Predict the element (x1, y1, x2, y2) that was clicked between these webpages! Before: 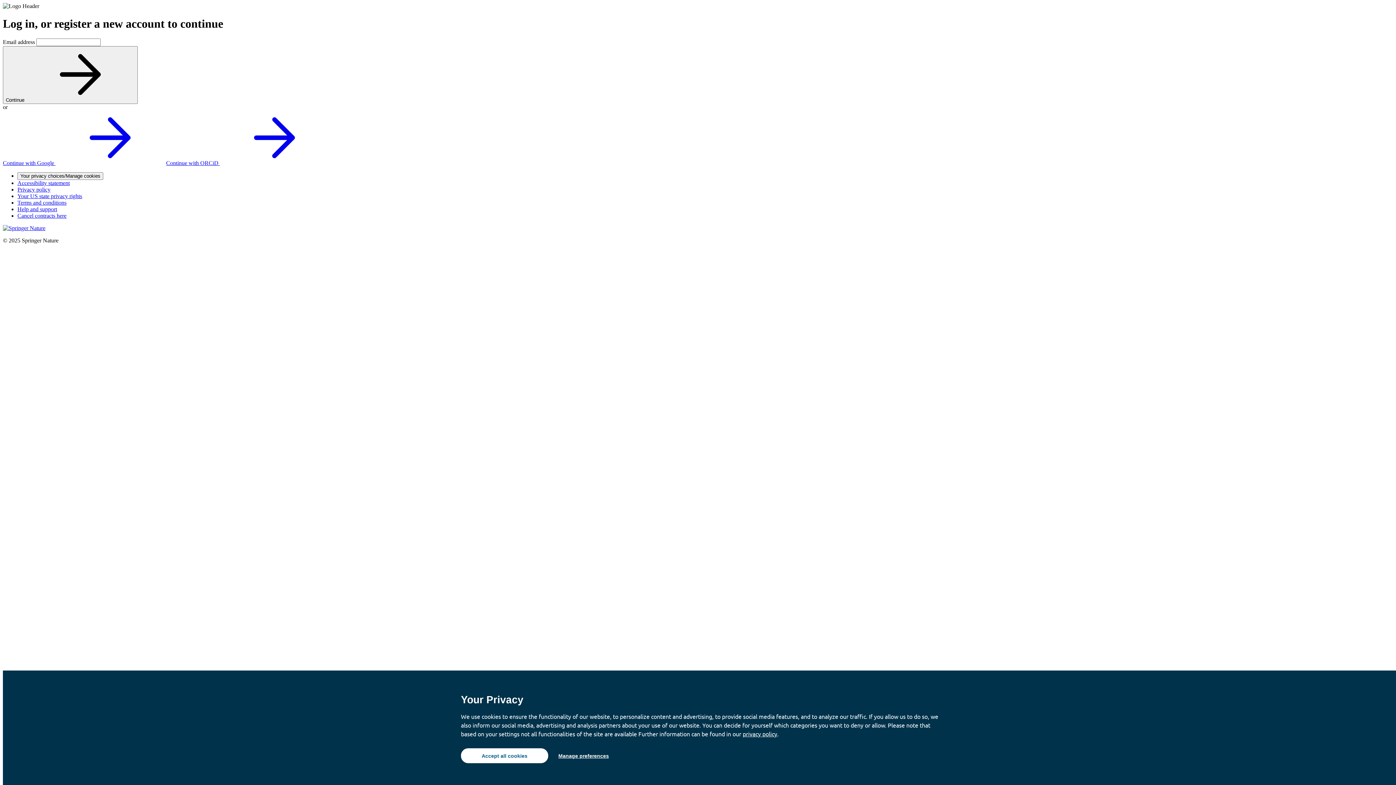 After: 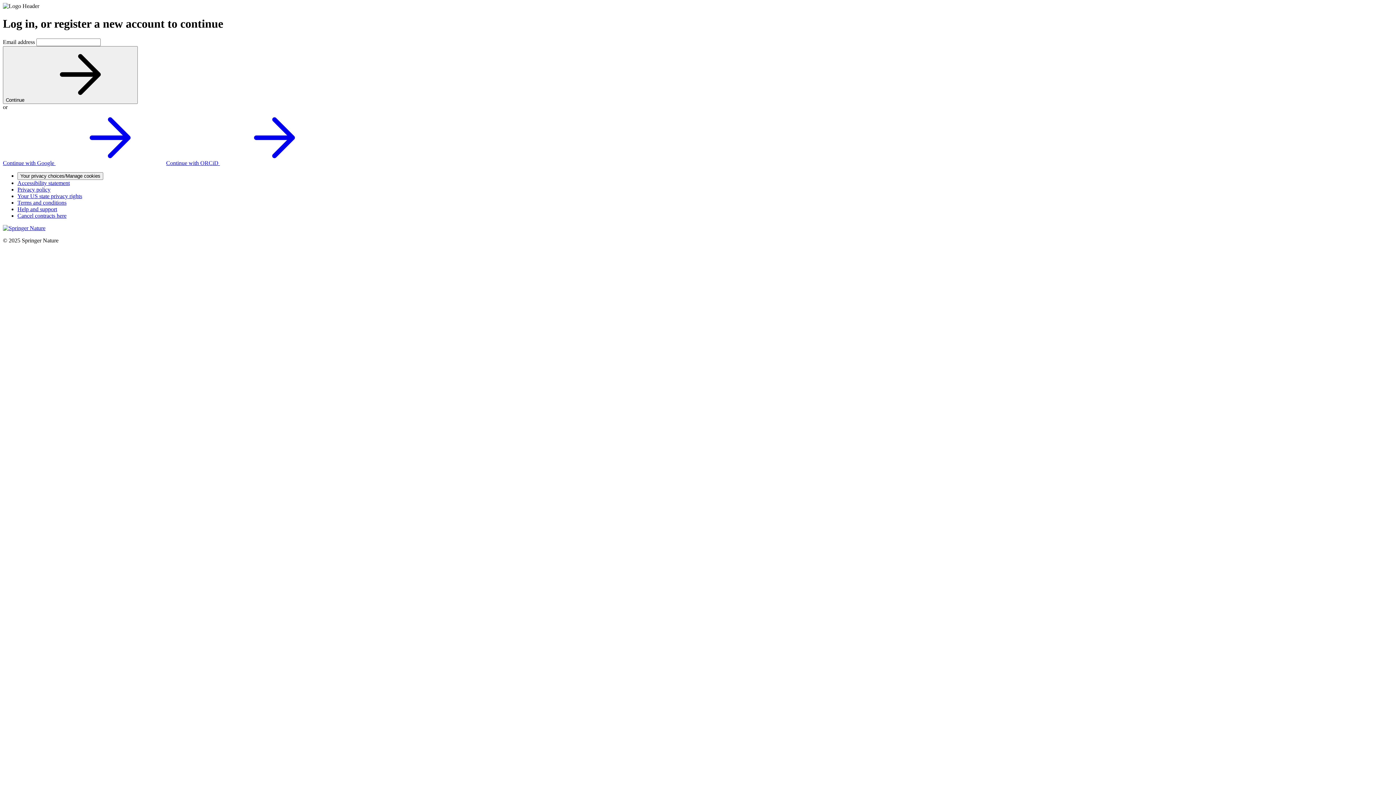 Action: bbox: (461, 748, 548, 763) label: Accept all cookies